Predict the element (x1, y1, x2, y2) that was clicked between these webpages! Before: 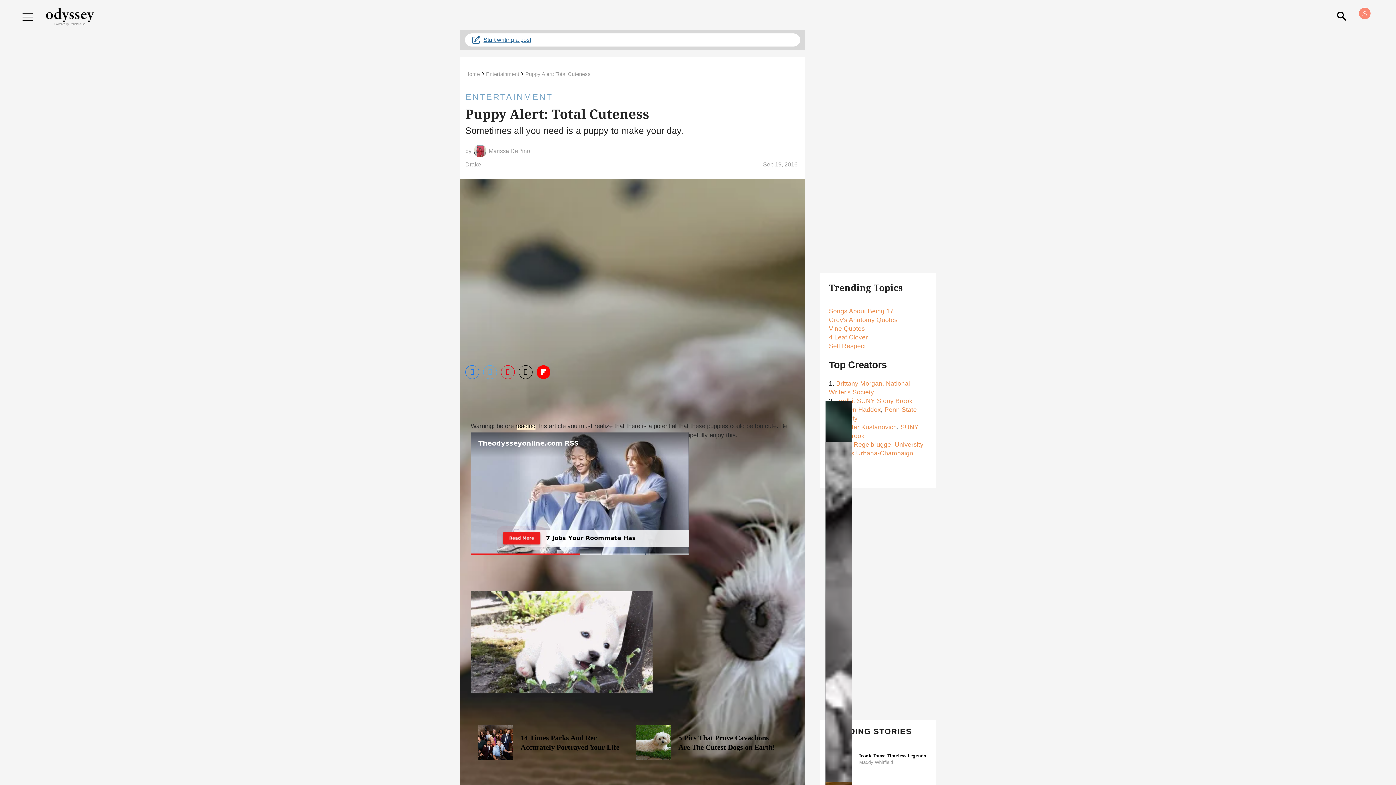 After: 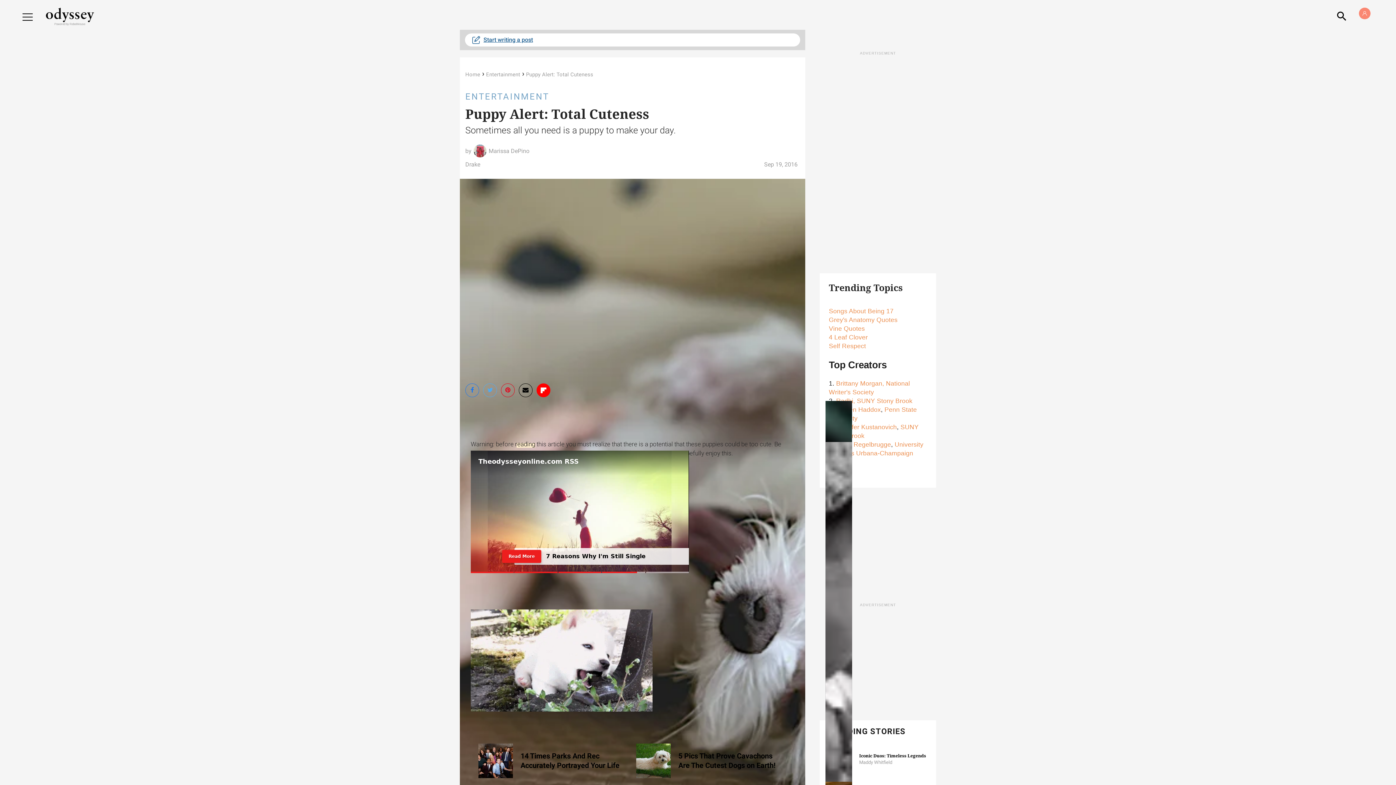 Action: bbox: (518, 365, 532, 379) label: Share via Email